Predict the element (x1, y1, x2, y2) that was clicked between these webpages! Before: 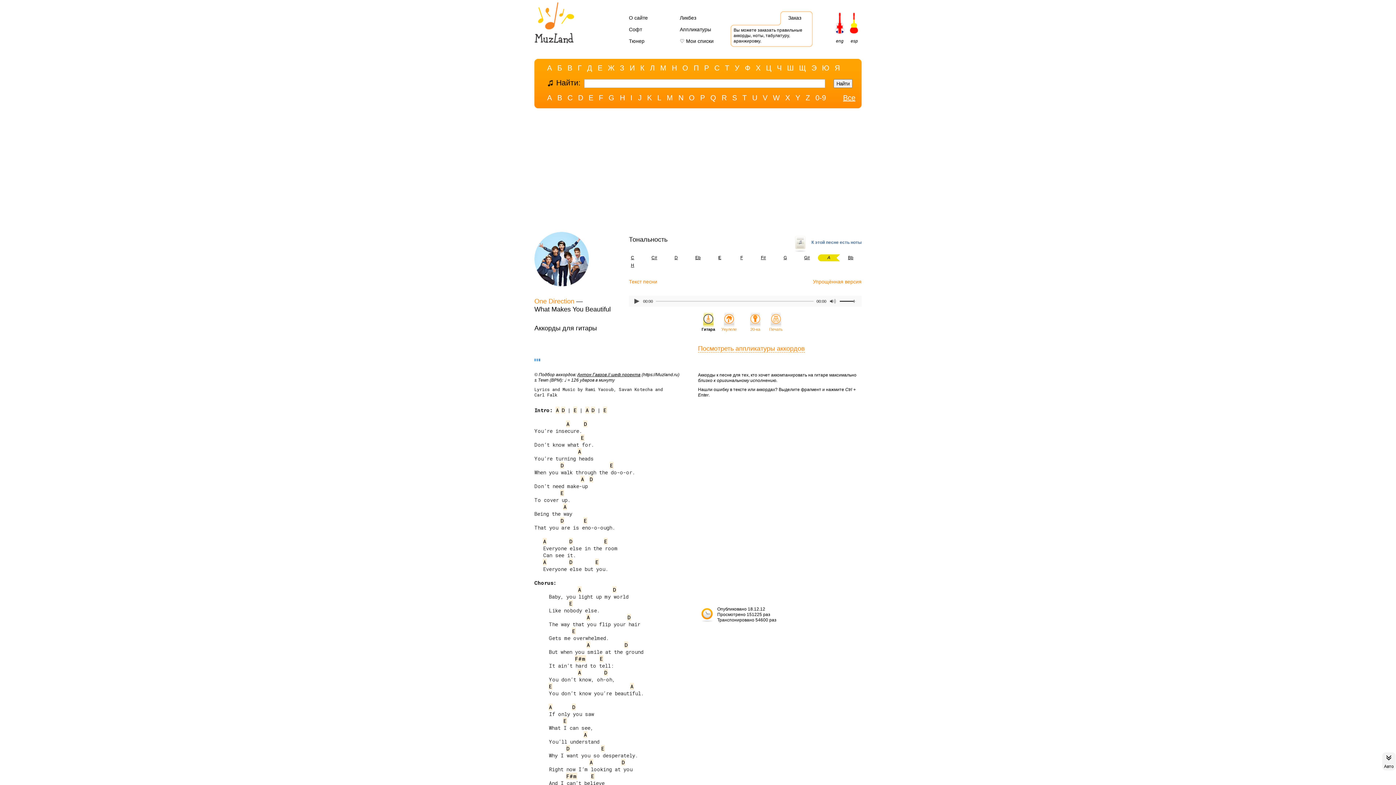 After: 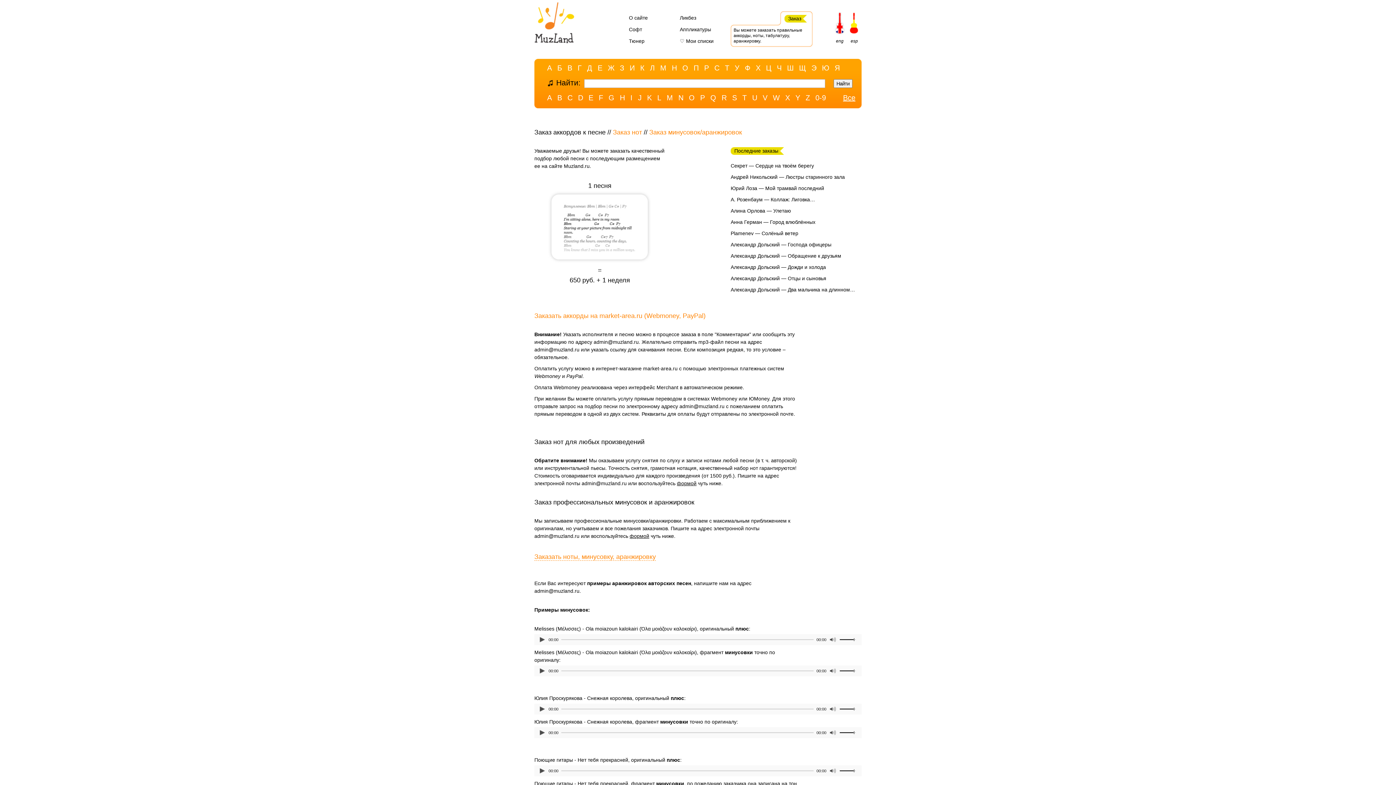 Action: label: Заказ bbox: (788, 14, 801, 20)